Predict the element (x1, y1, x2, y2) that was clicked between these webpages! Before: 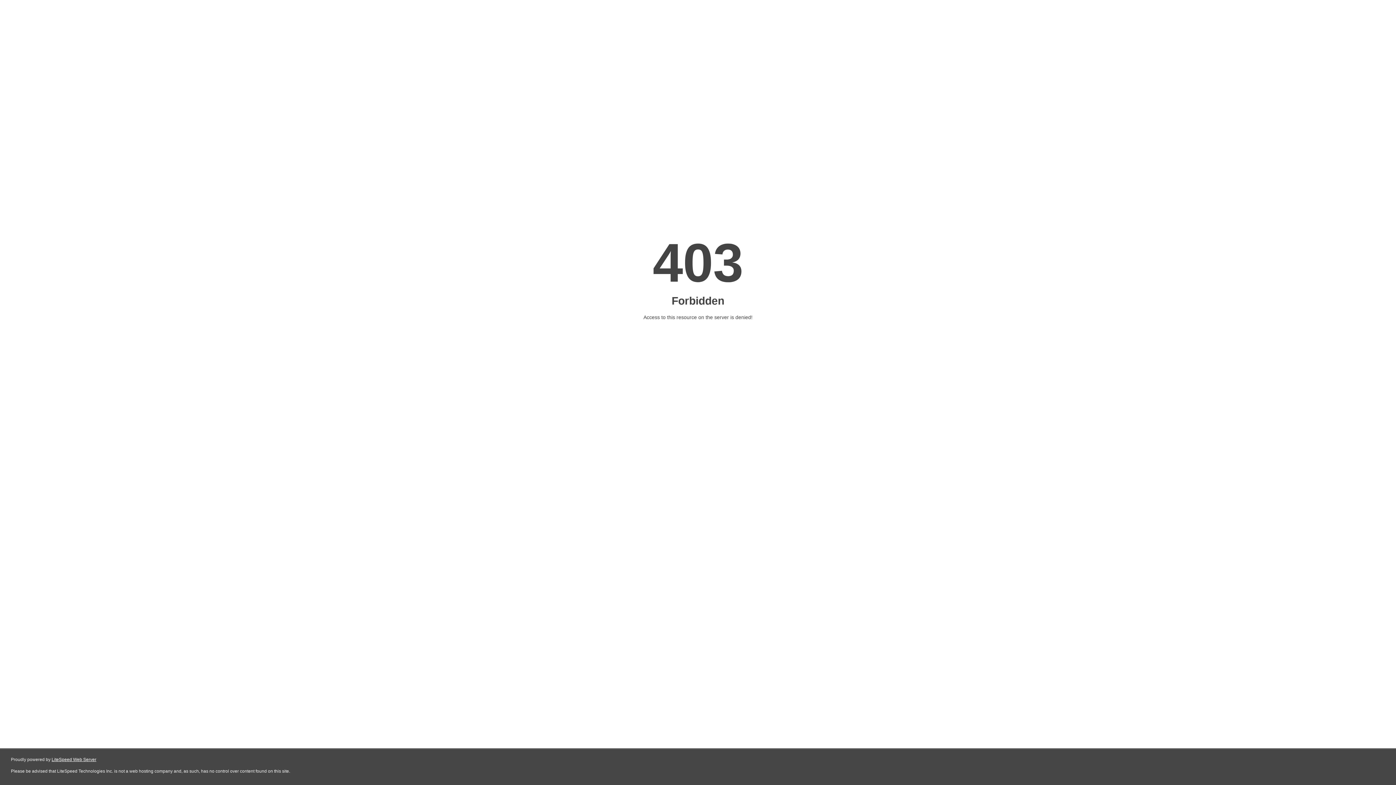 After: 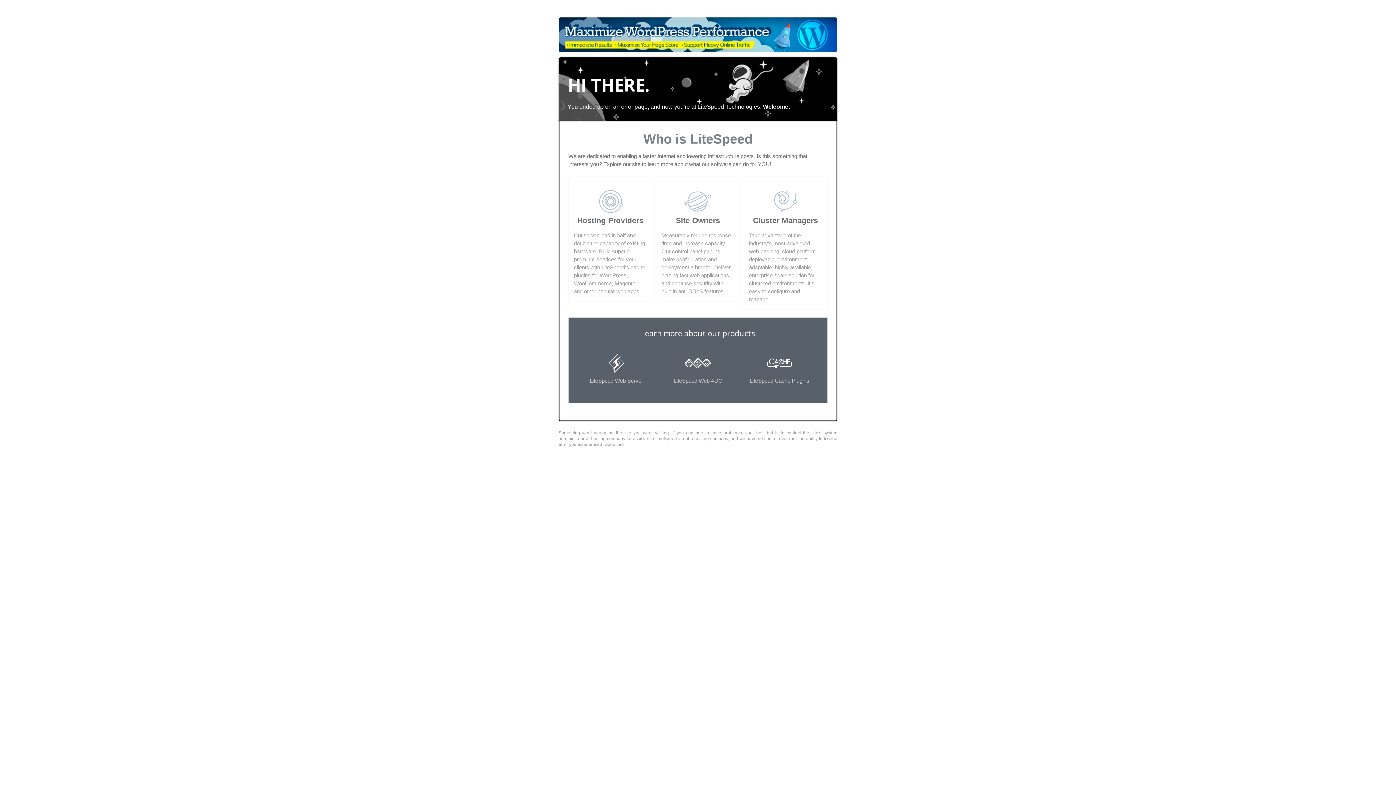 Action: bbox: (51, 757, 96, 762) label: LiteSpeed Web Server